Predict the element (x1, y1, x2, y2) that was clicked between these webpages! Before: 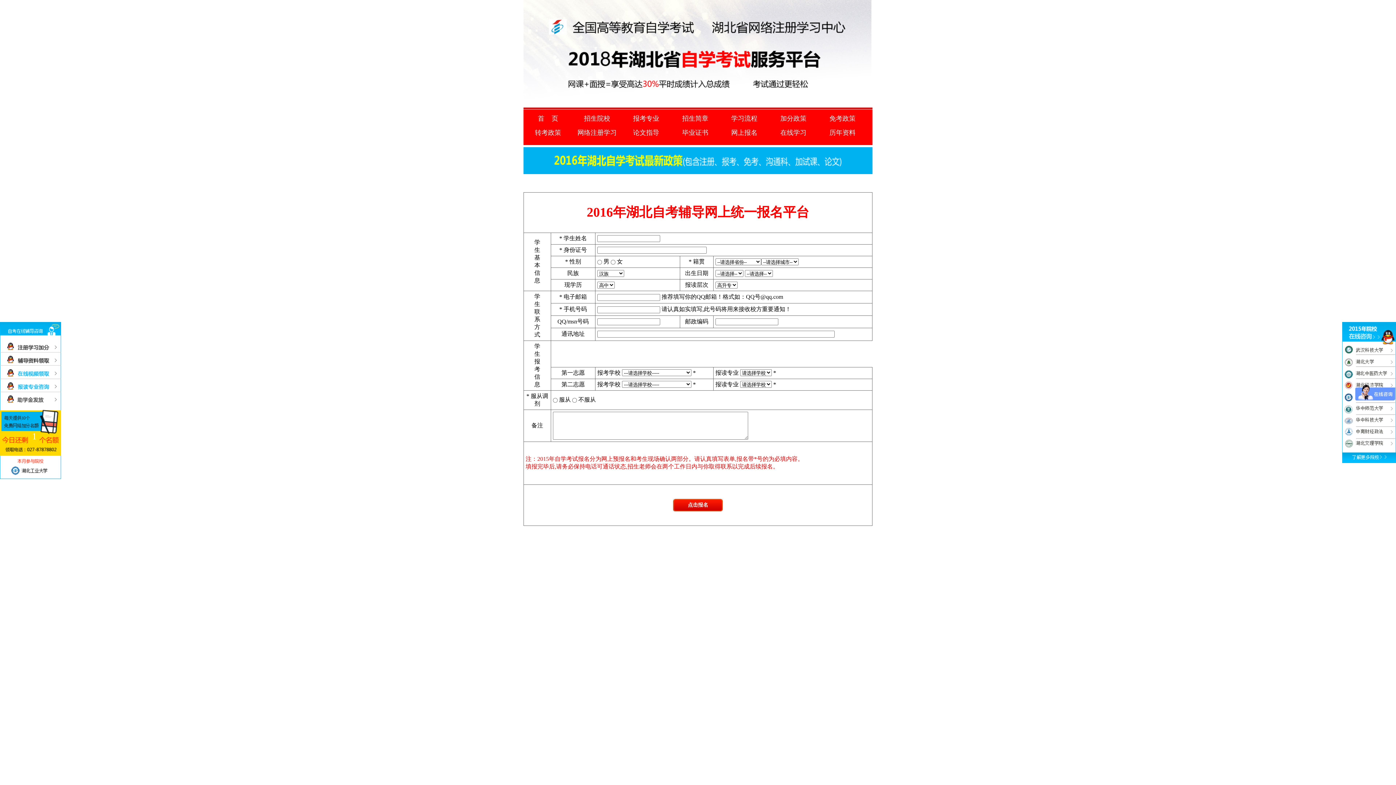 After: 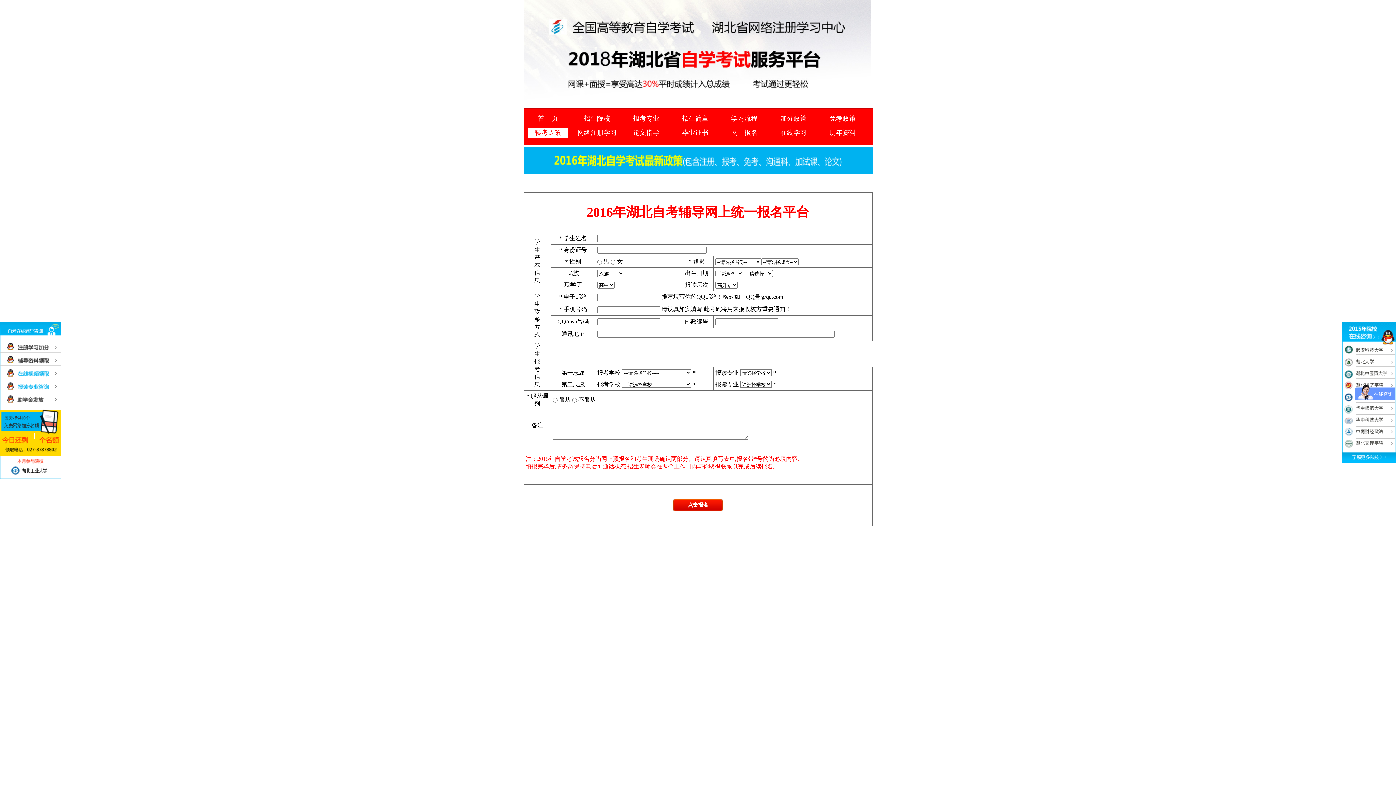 Action: bbox: (528, 128, 568, 137) label: 转考政策